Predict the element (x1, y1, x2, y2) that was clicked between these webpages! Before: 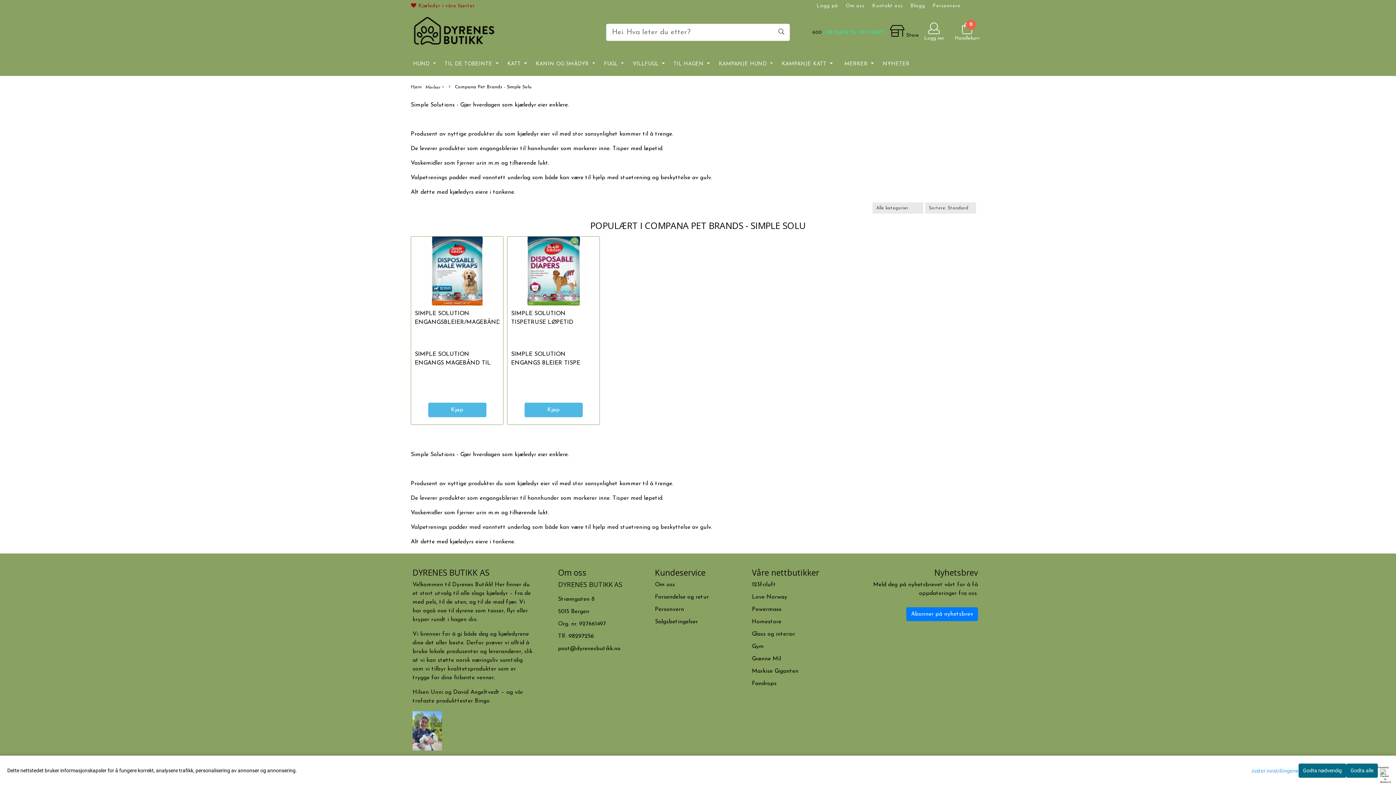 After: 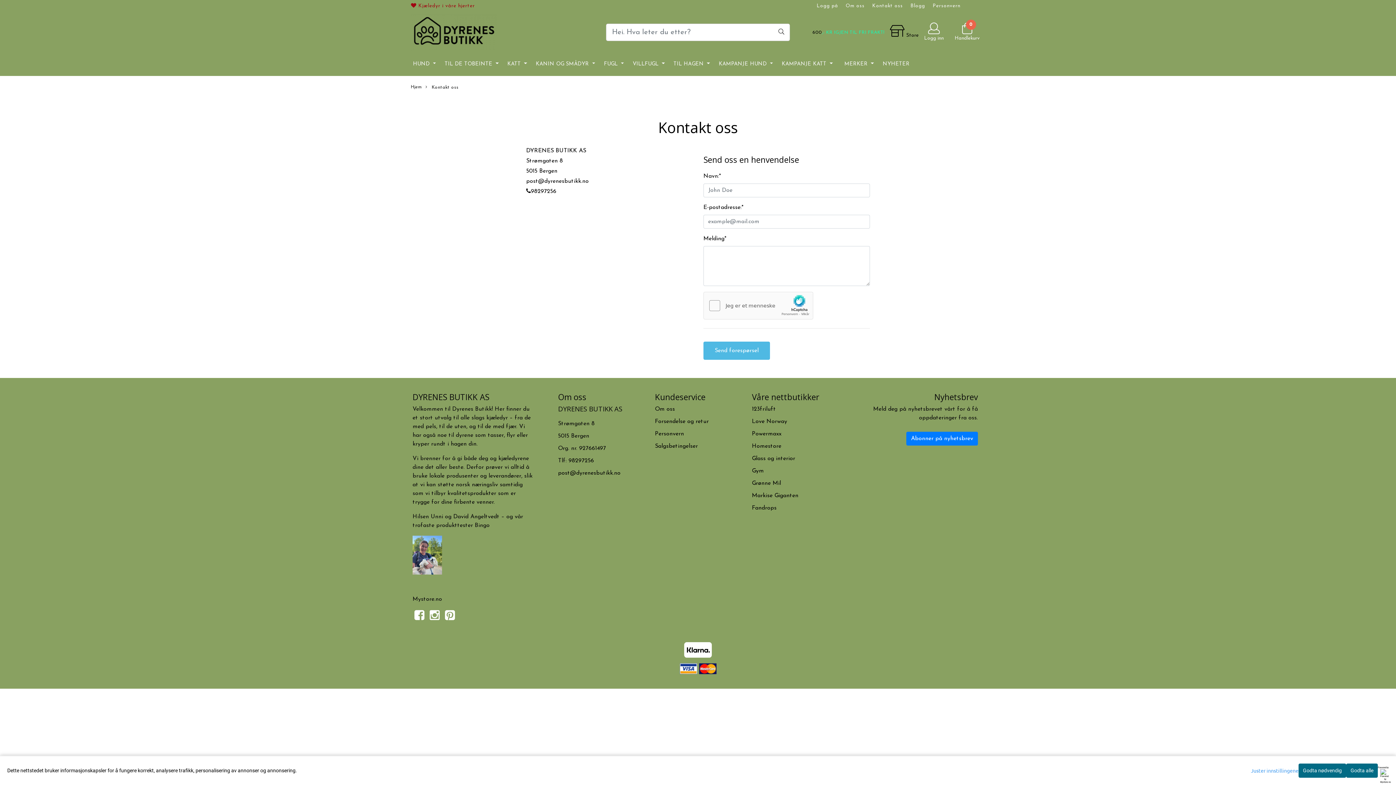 Action: label: Kontakt oss bbox: (872, 3, 903, 8)